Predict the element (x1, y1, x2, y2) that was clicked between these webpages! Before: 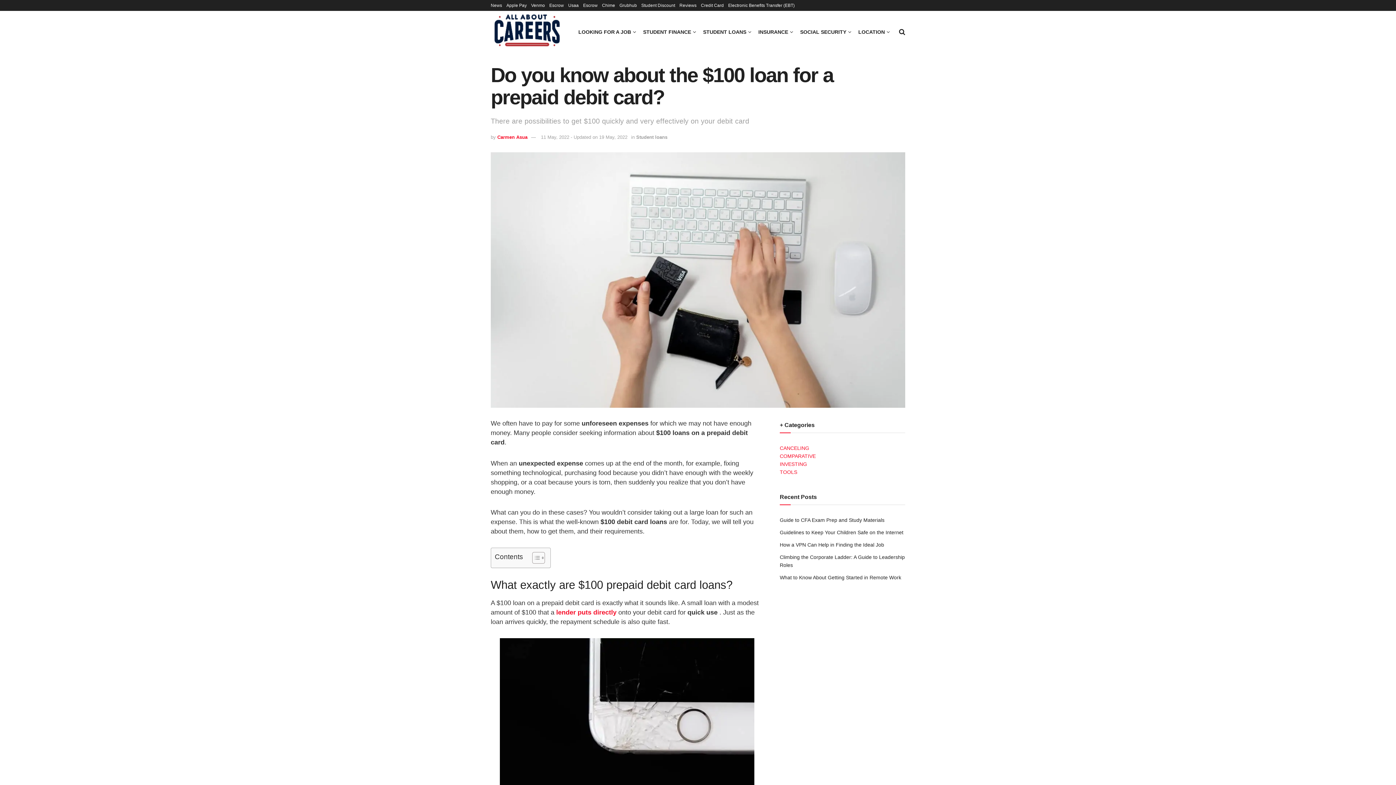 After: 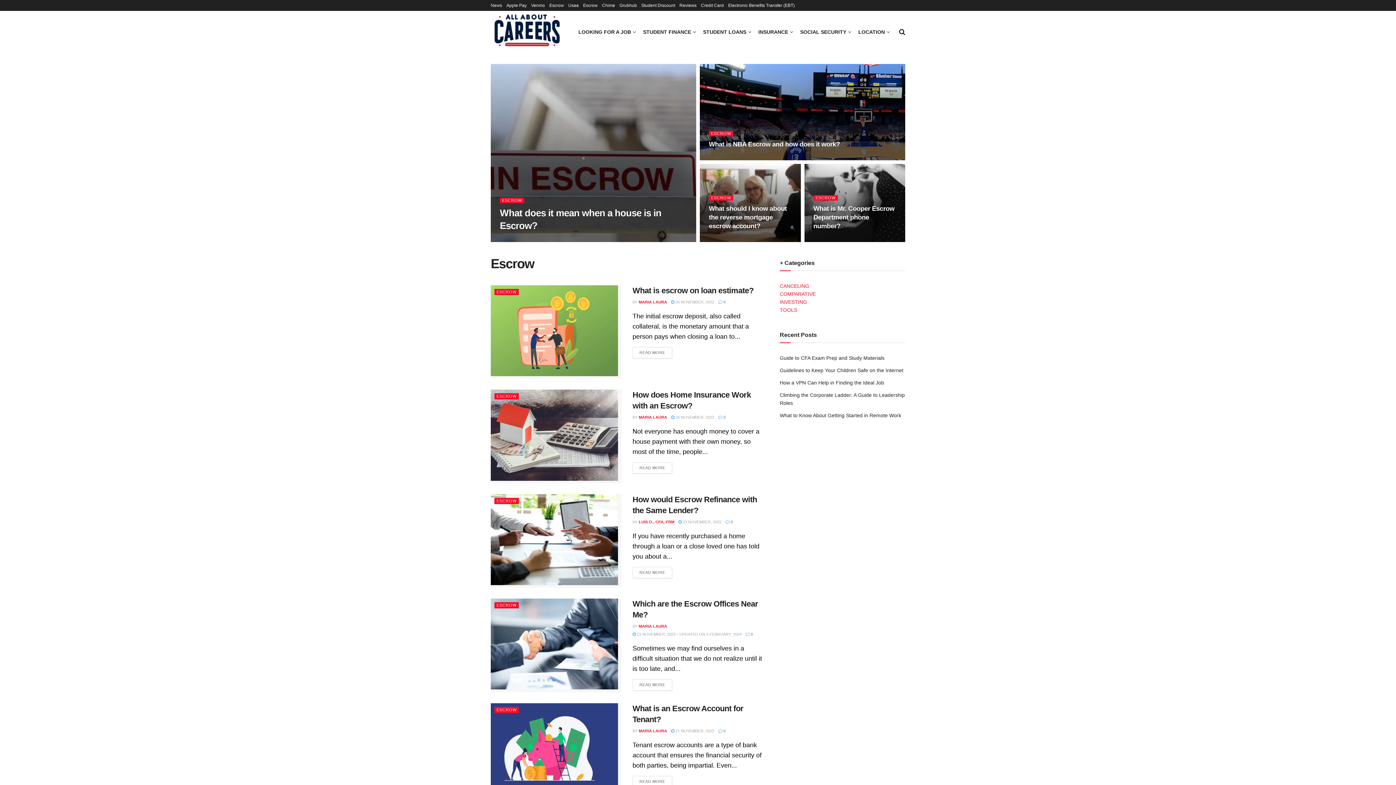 Action: bbox: (549, 0, 564, 10) label: Escrow